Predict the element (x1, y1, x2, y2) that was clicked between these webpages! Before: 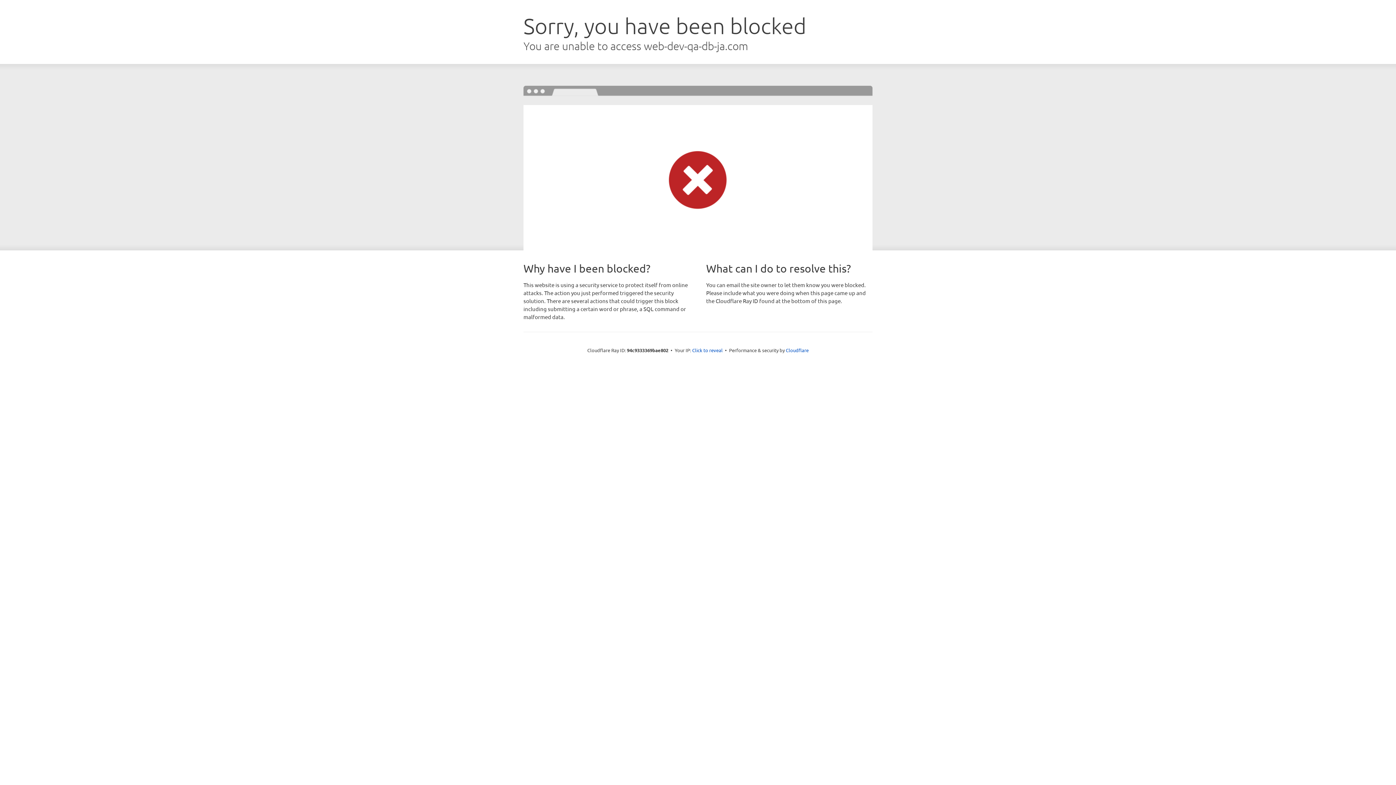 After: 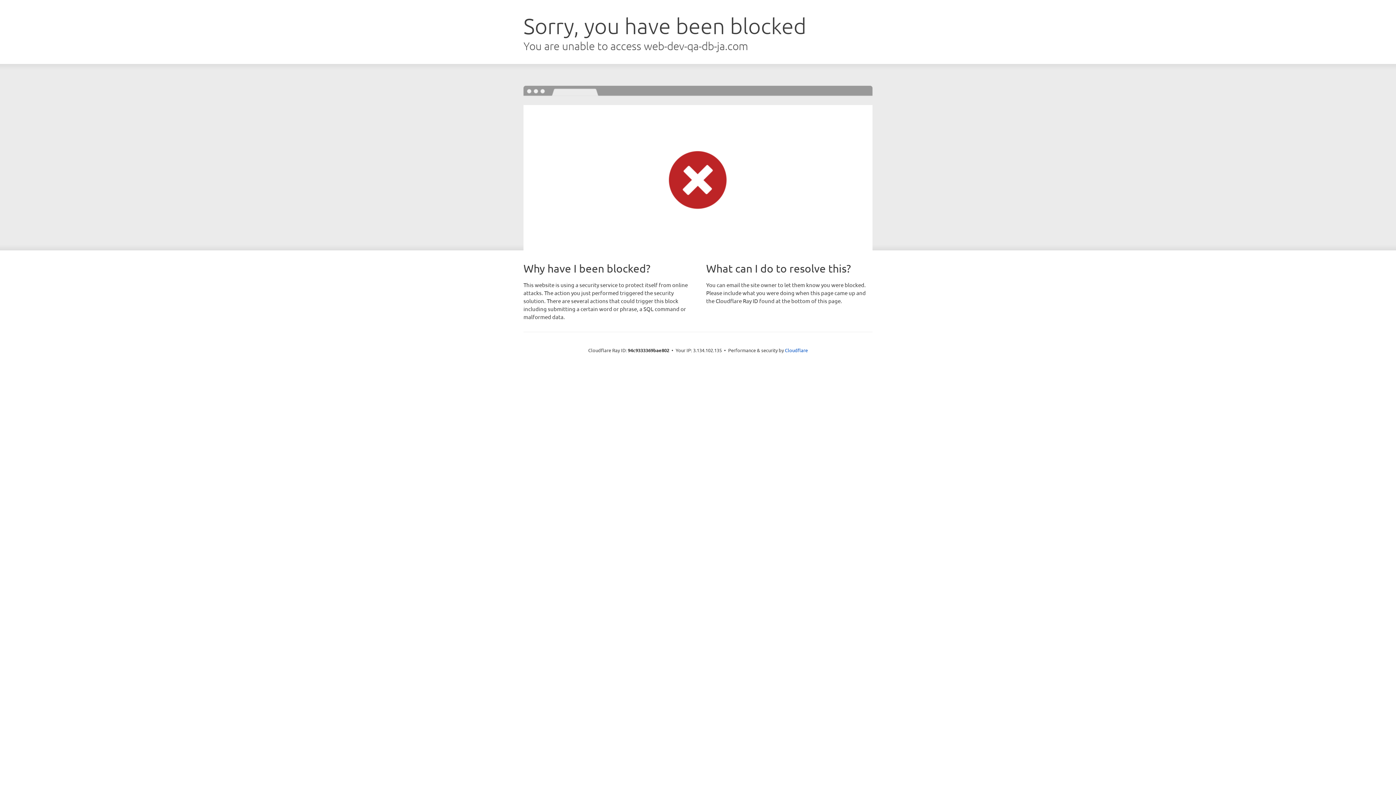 Action: label: Click to reveal bbox: (692, 346, 722, 353)